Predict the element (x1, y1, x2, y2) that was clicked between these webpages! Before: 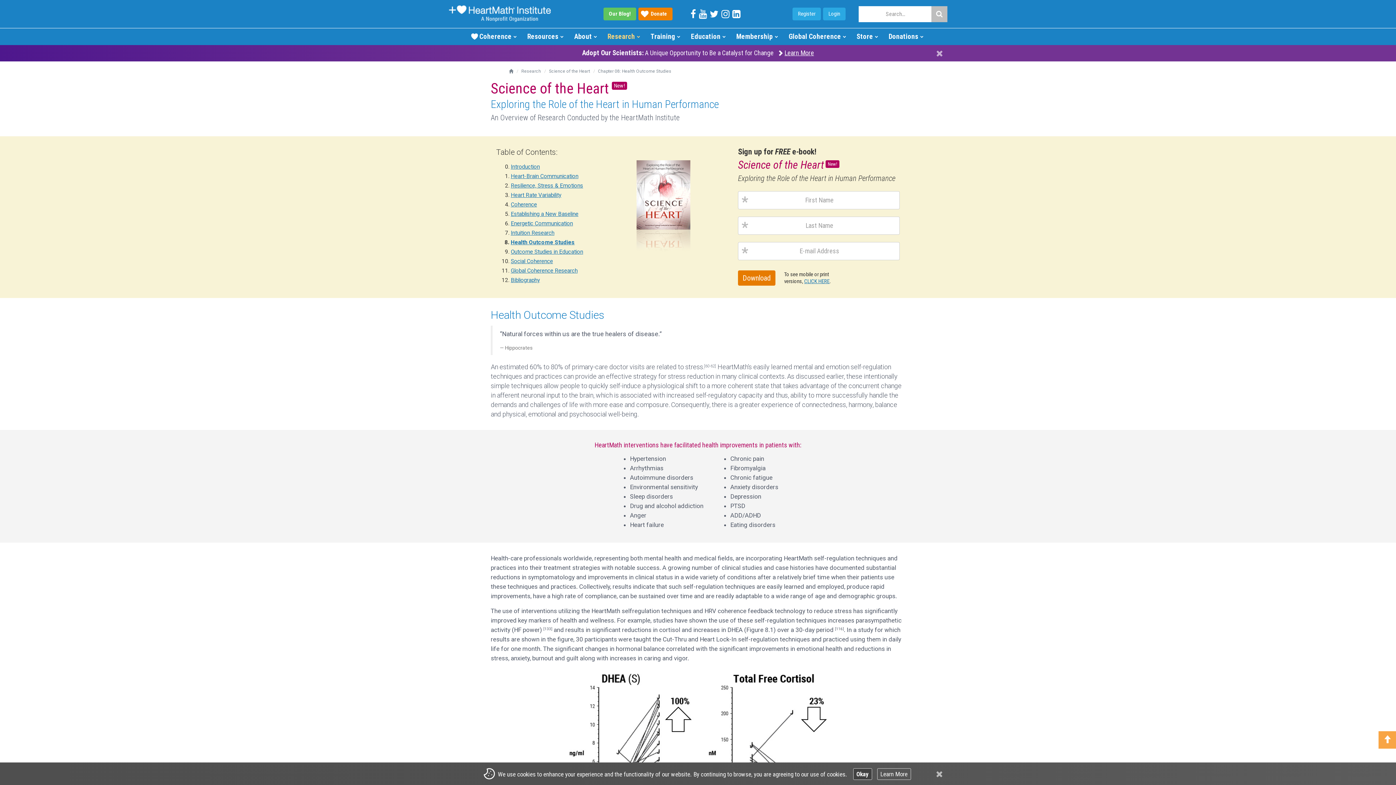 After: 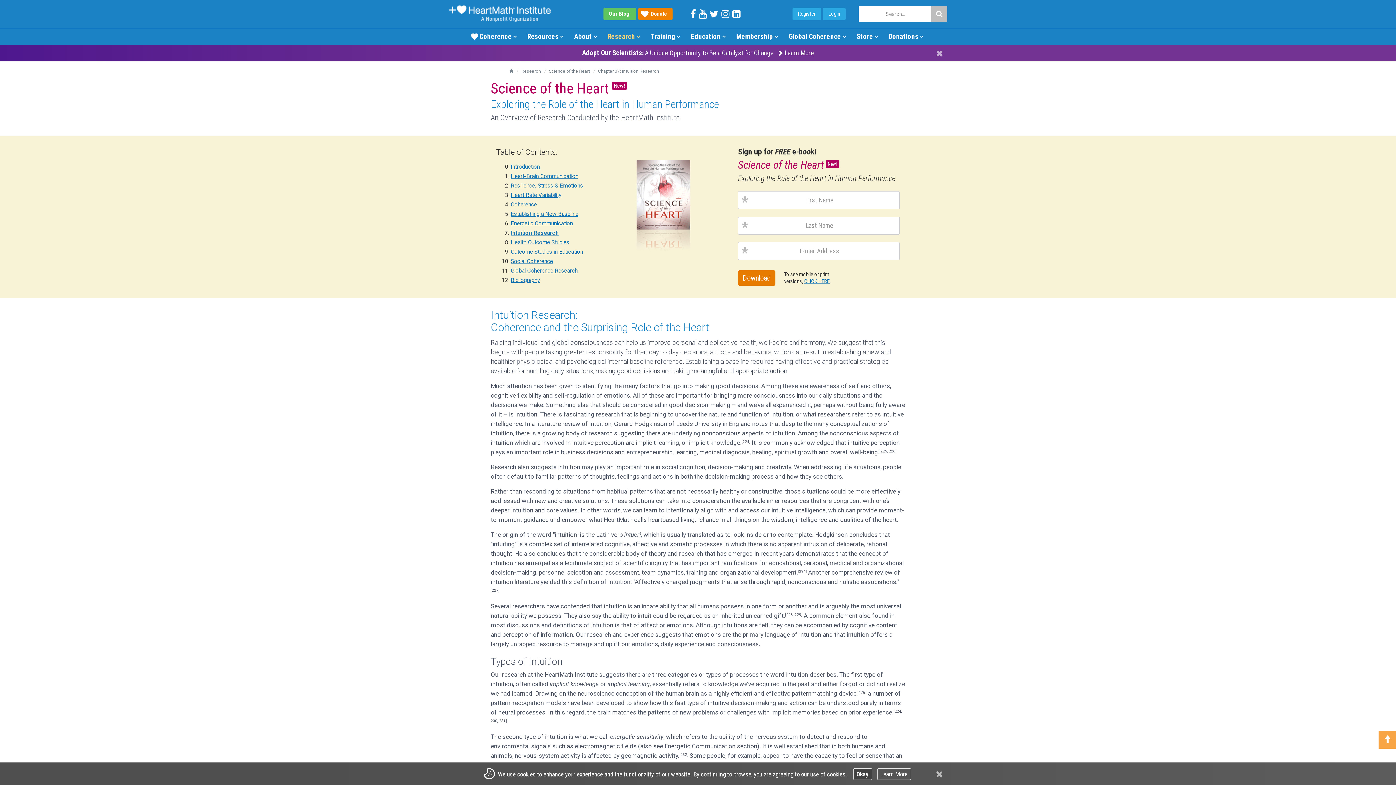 Action: label: Intuition Research bbox: (510, 229, 554, 236)